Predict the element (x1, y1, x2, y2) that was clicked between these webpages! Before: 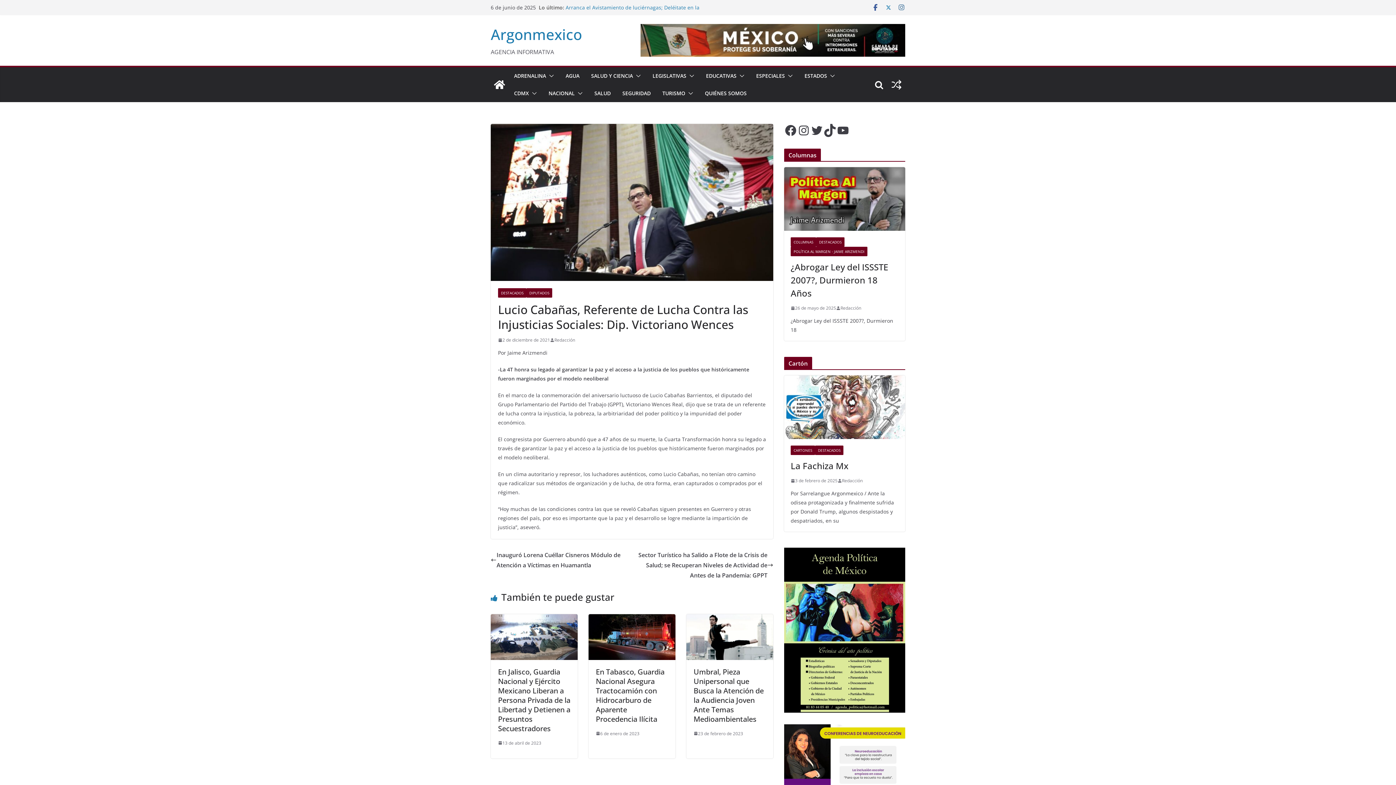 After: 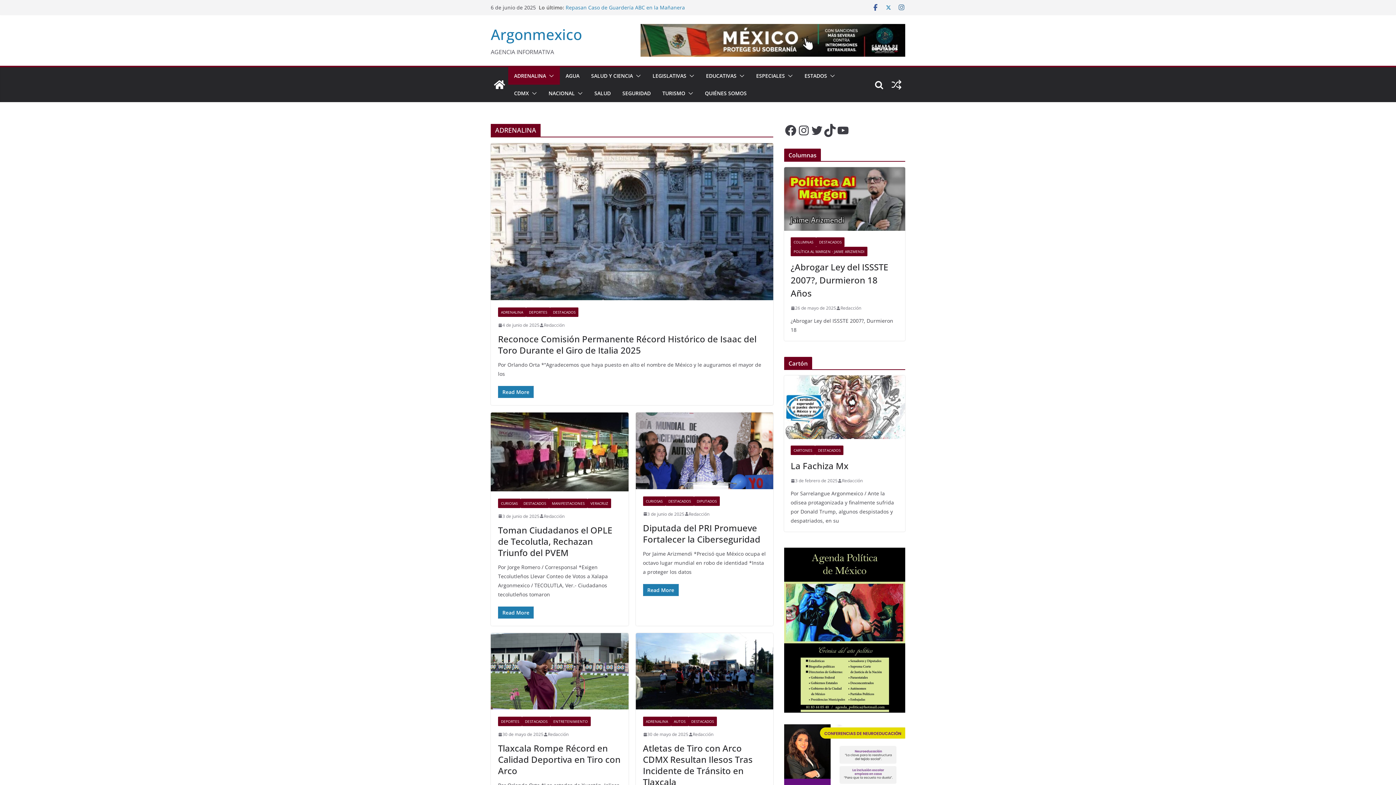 Action: bbox: (514, 70, 546, 81) label: ADRENALINA